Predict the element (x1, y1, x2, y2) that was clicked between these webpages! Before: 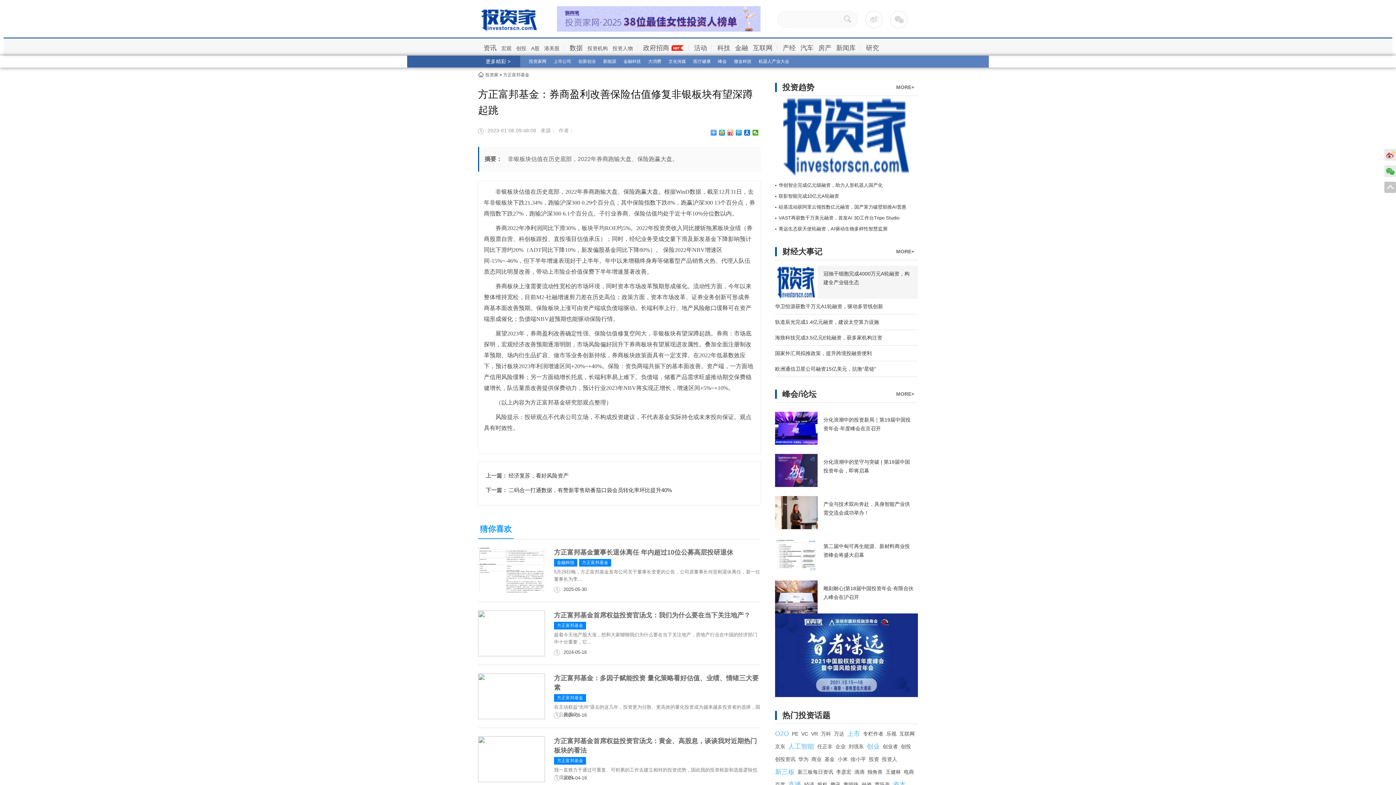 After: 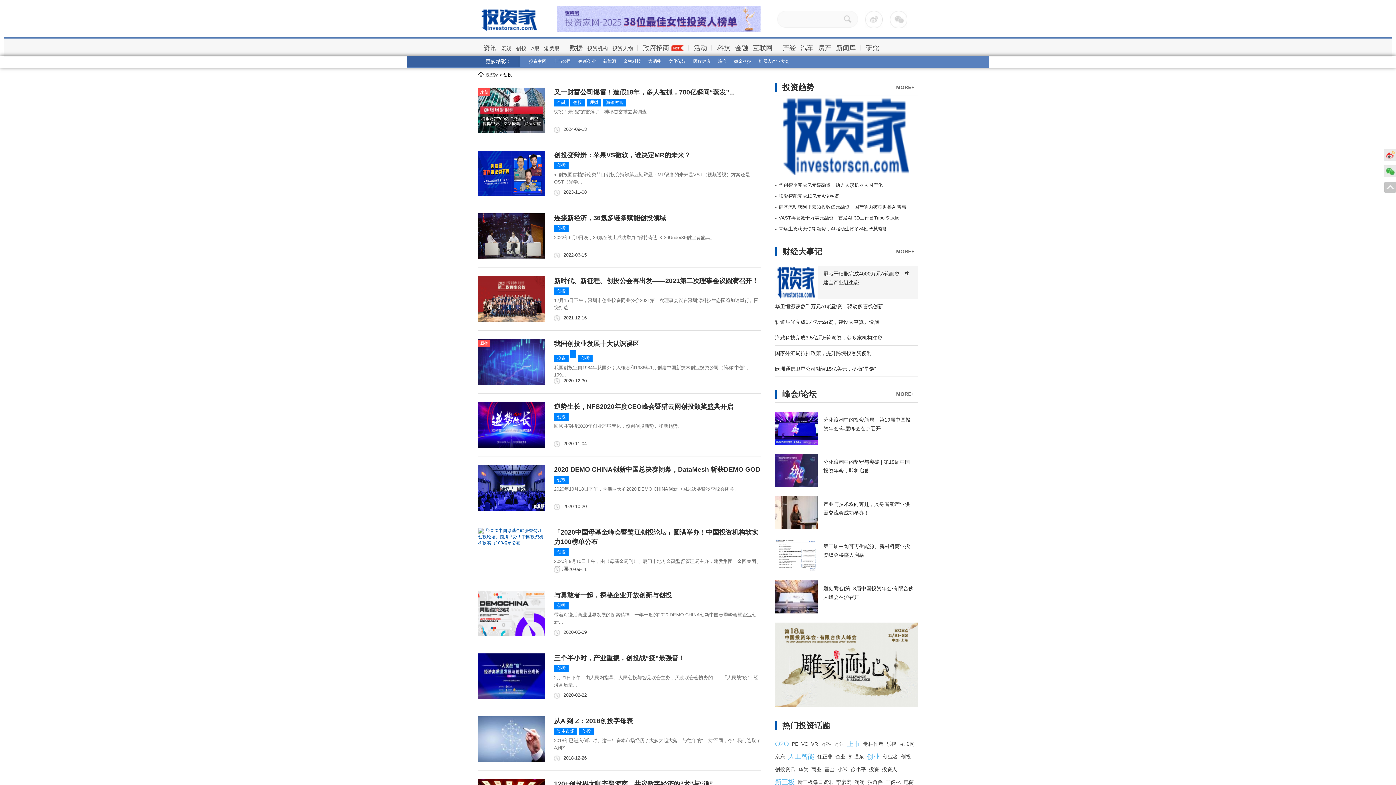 Action: label: 创投 bbox: (901, 743, 911, 749)